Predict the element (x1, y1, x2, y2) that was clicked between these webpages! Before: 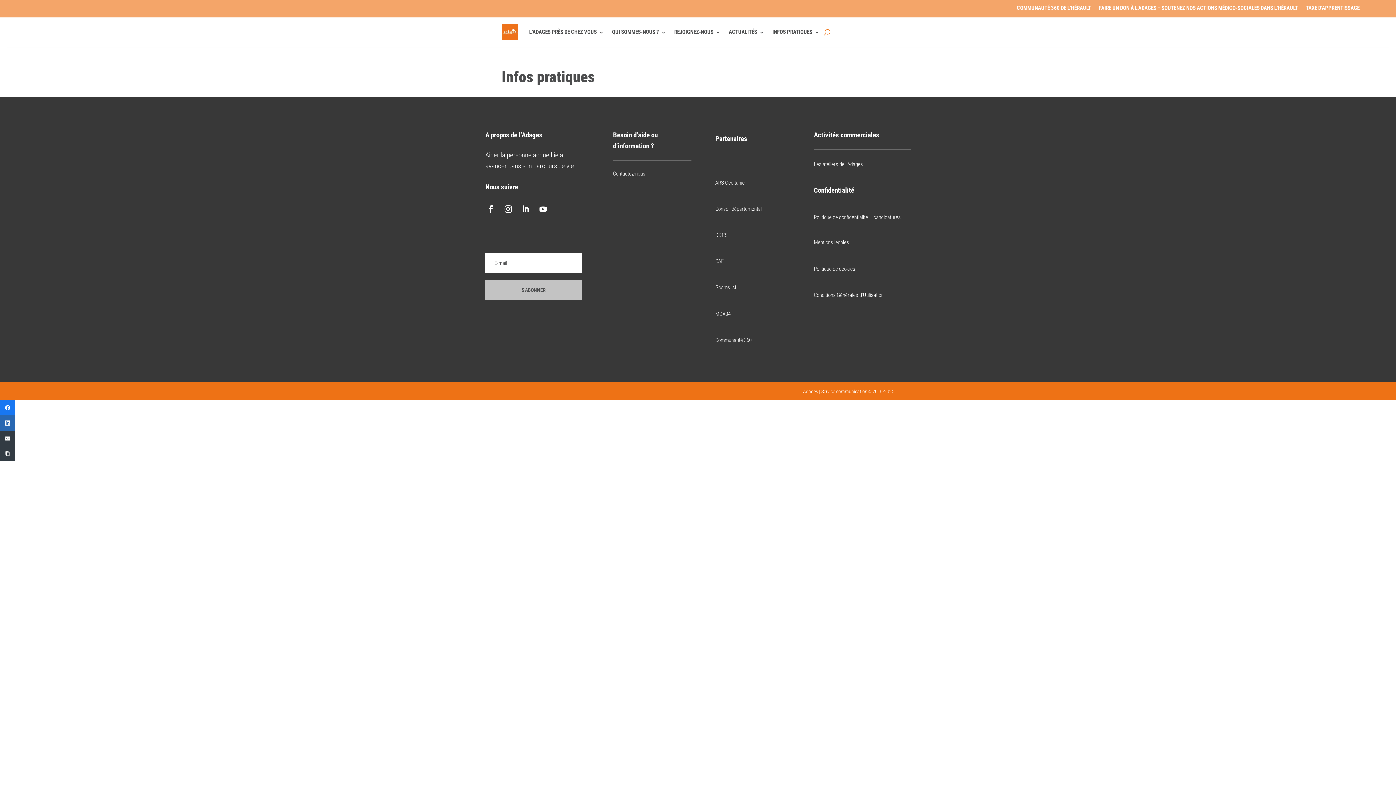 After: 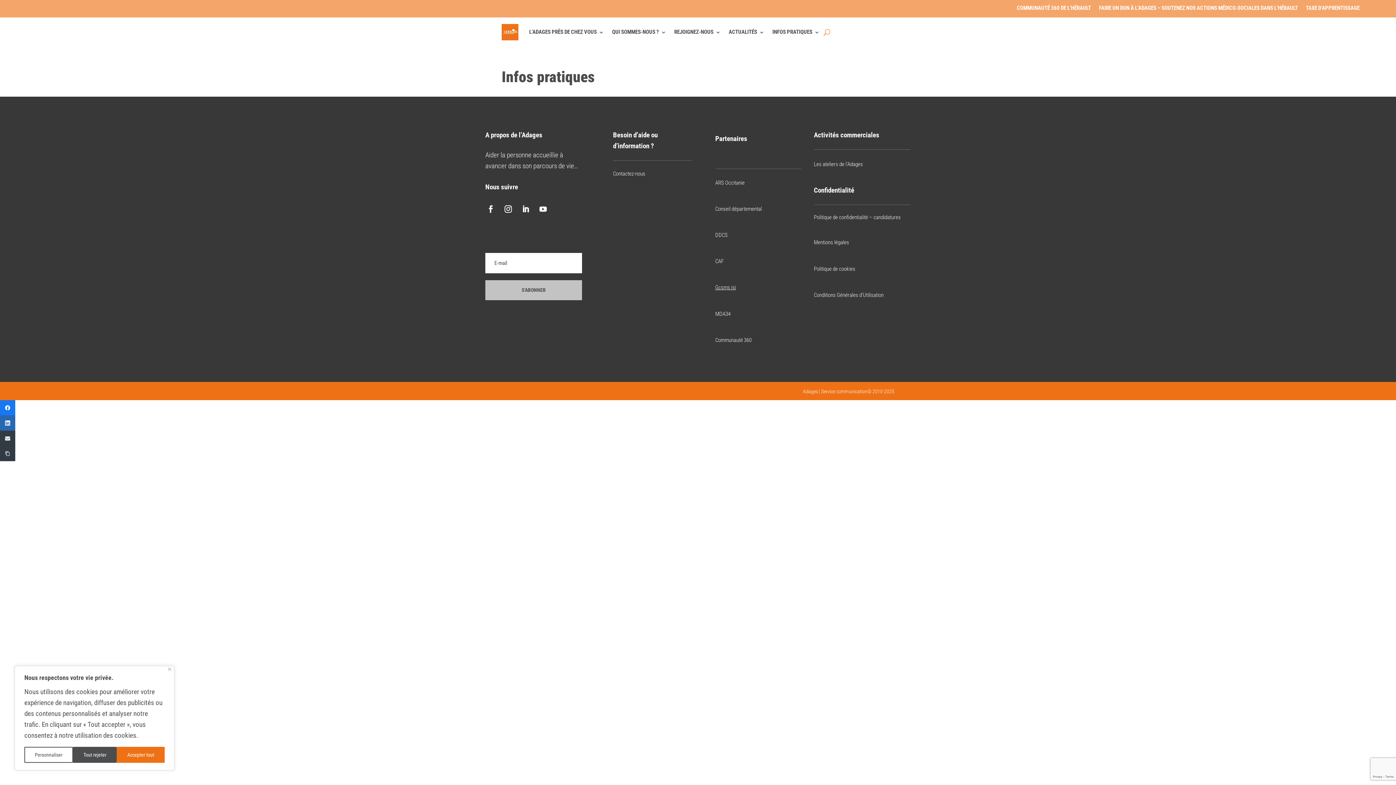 Action: bbox: (715, 284, 736, 291) label: Gcsms isi